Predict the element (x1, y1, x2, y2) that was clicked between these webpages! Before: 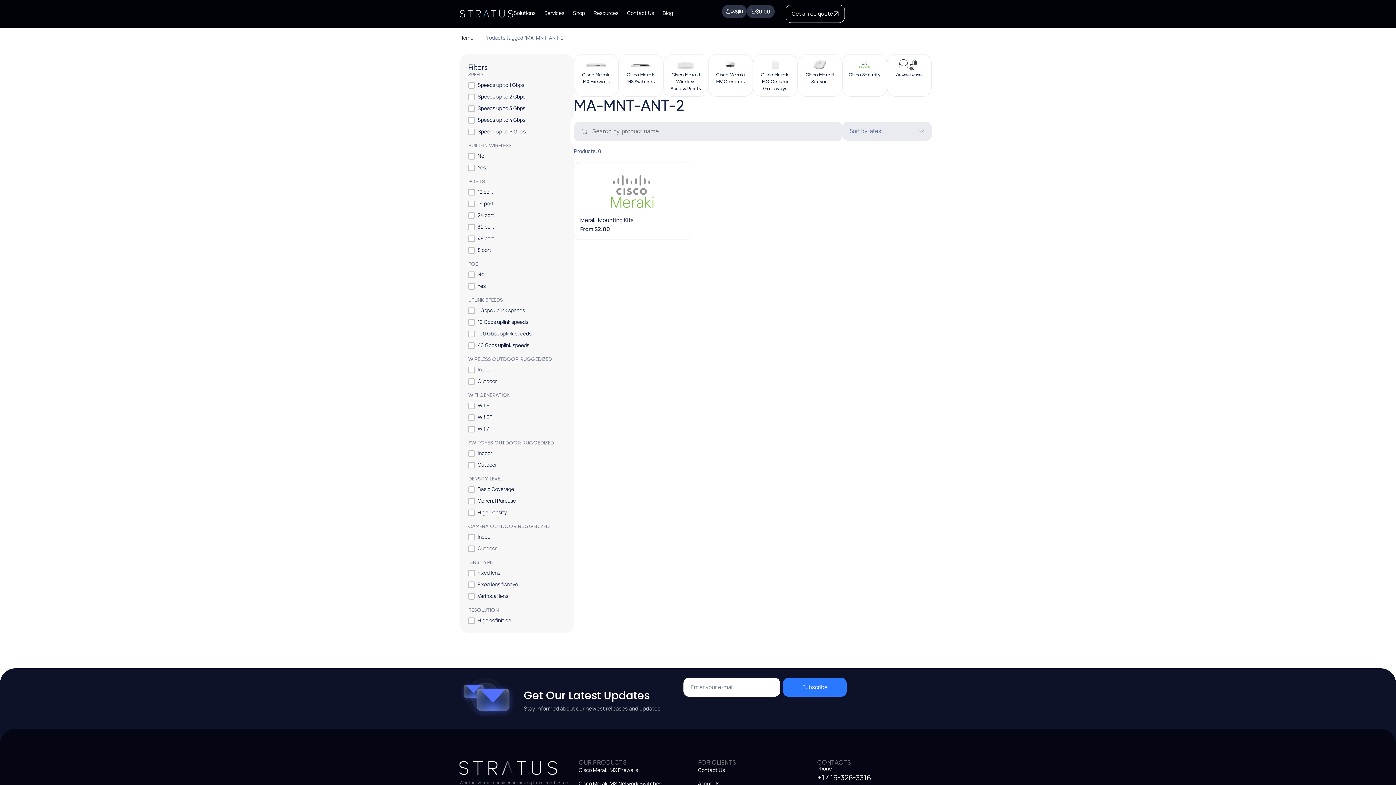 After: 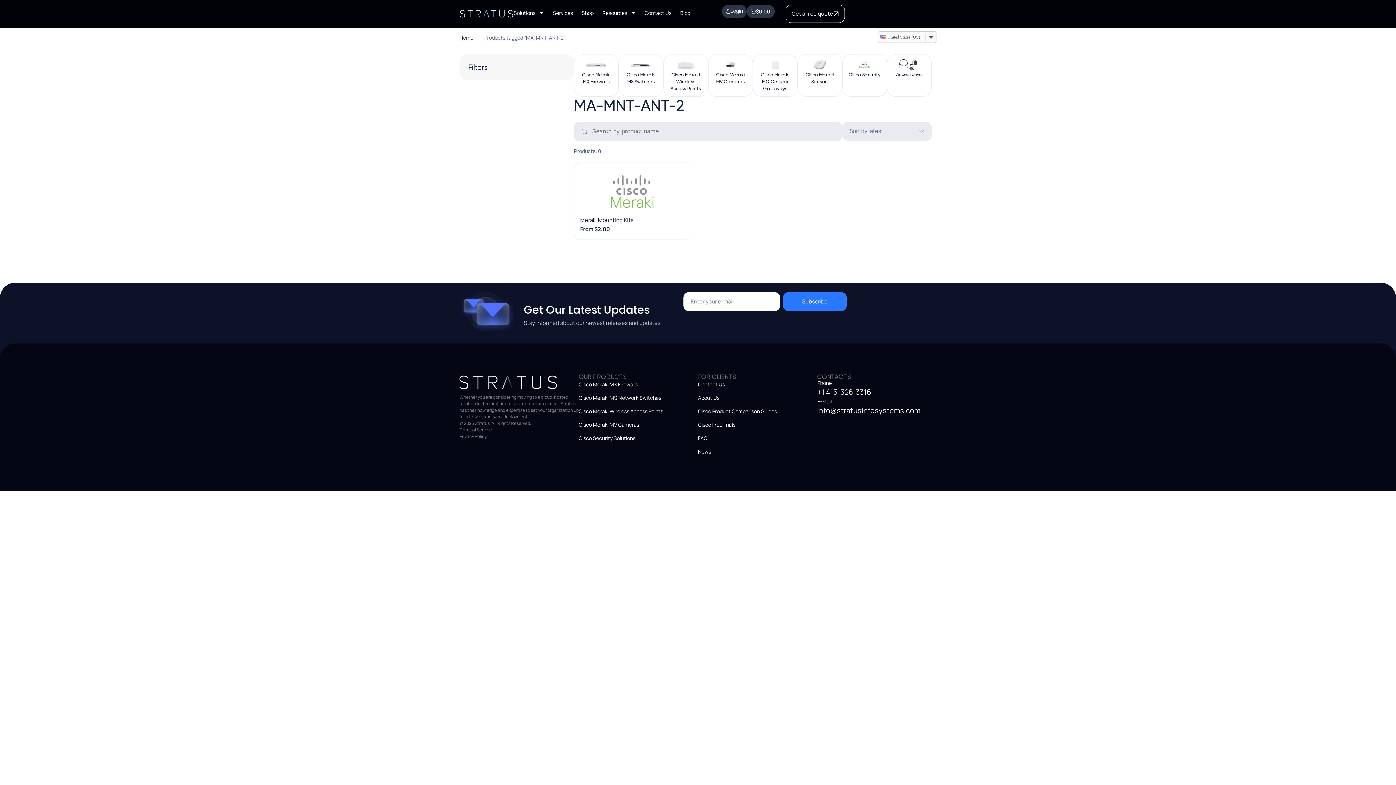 Action: label: +1 415-326-3316 bbox: (817, 772, 871, 782)